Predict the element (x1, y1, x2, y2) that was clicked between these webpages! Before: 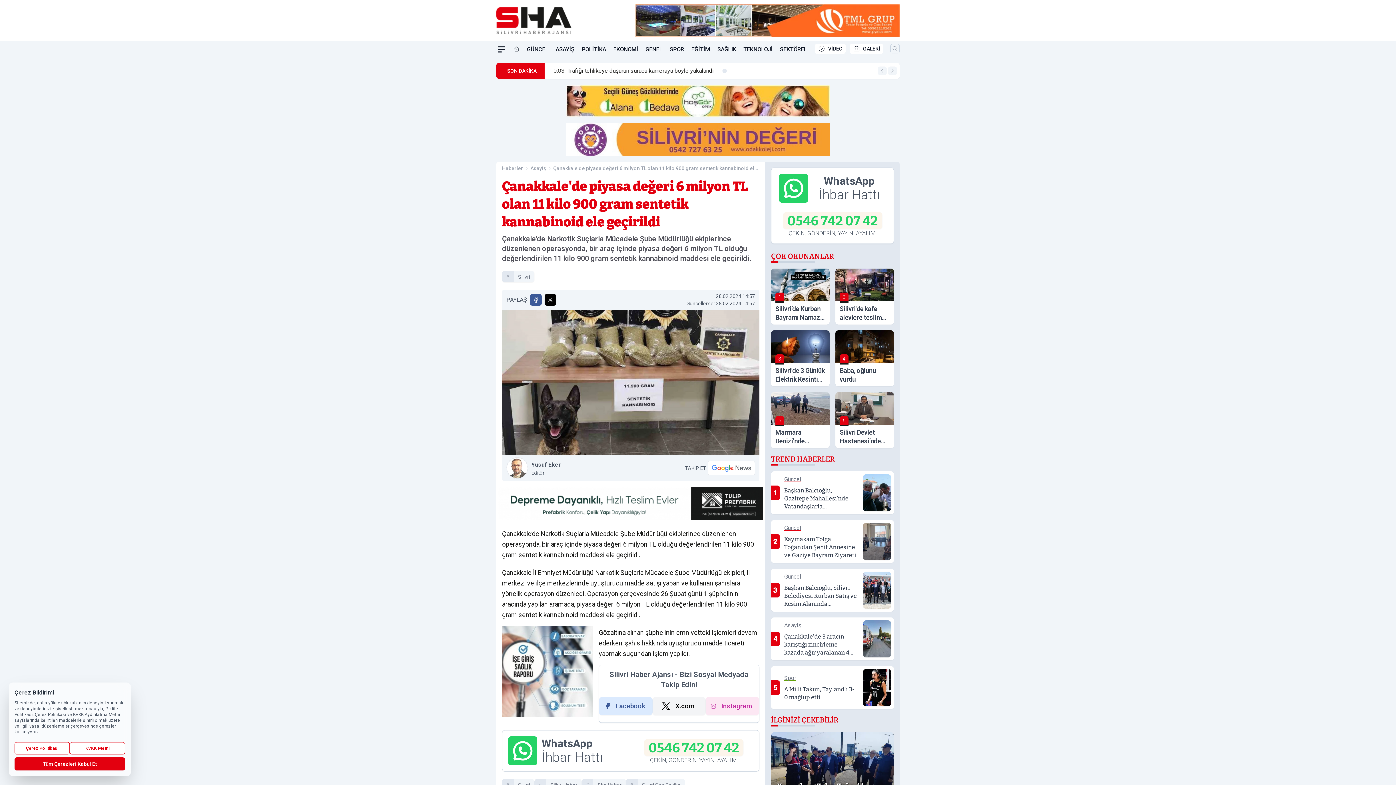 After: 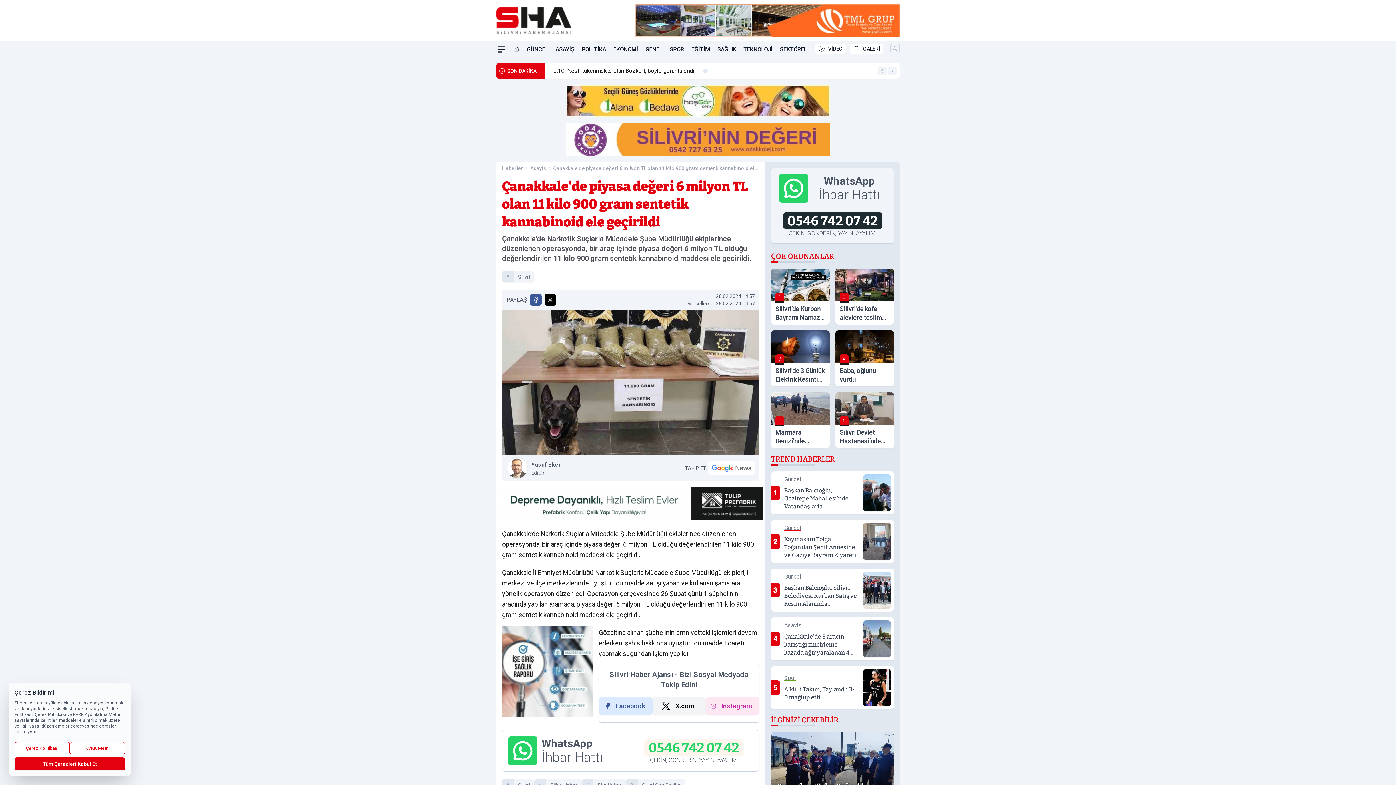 Action: bbox: (771, 167, 894, 244) label: WhatsApp İhbar Hattı
0546 742 07 42
ÇEKİN, GÖNDERİN, YAYINLAYALIM!